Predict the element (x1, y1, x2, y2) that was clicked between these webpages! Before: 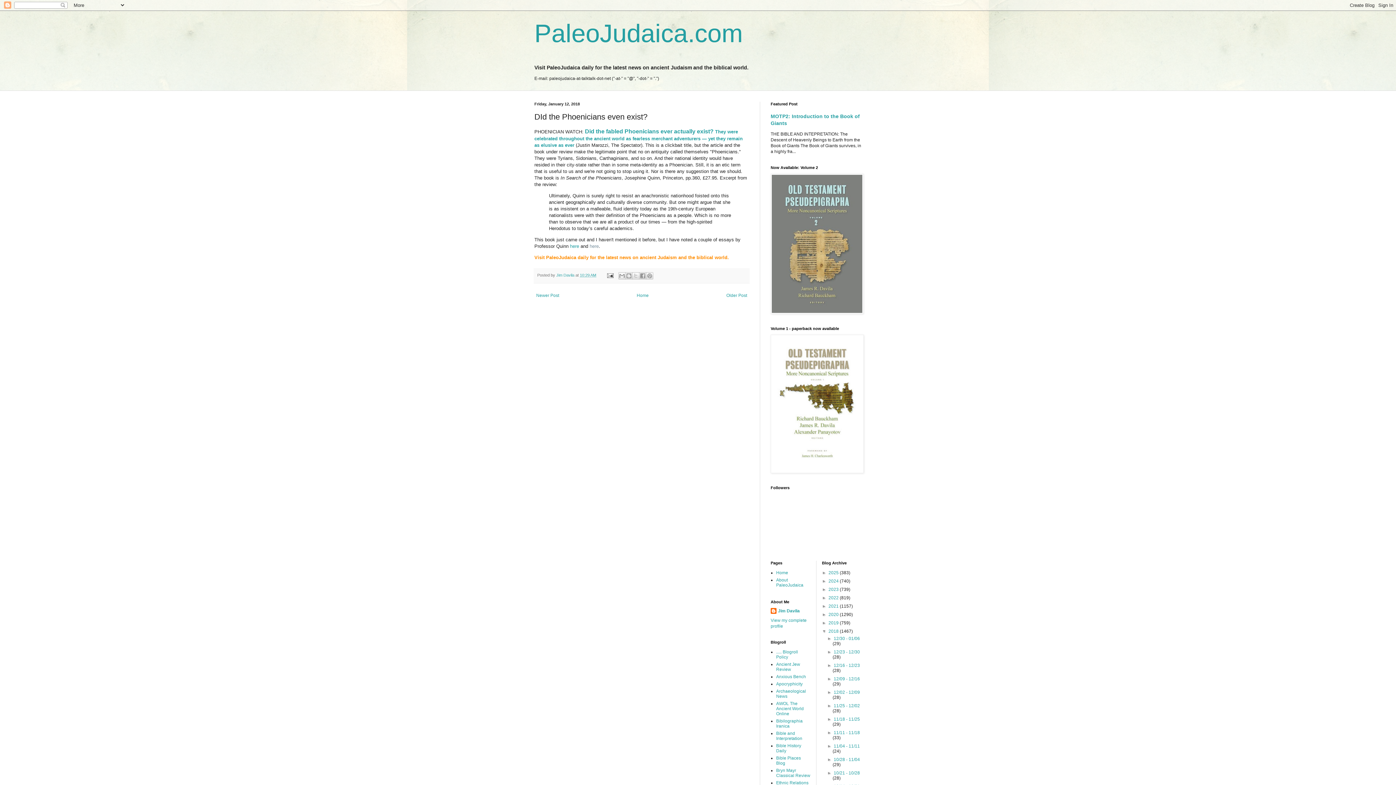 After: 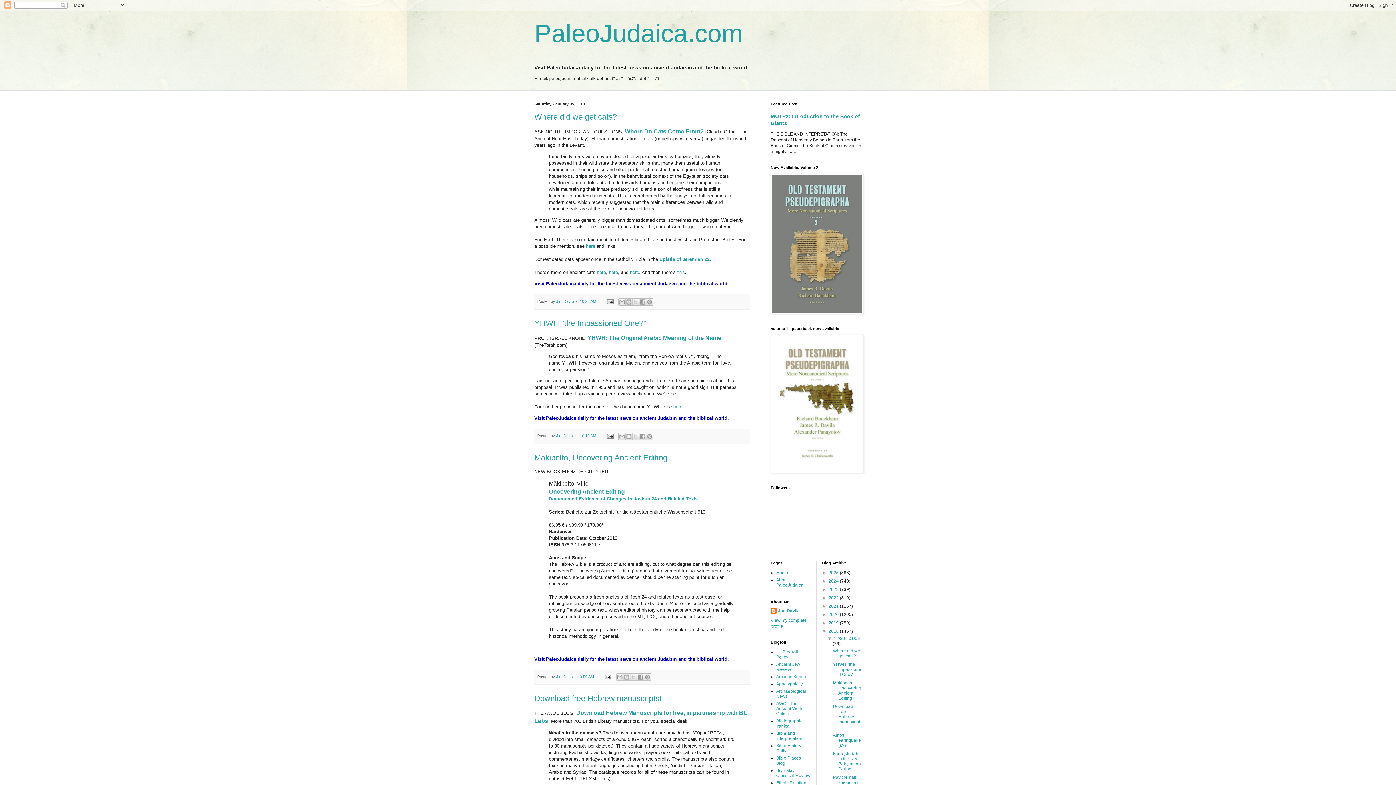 Action: bbox: (833, 636, 860, 641) label: 12/30 - 01/06 